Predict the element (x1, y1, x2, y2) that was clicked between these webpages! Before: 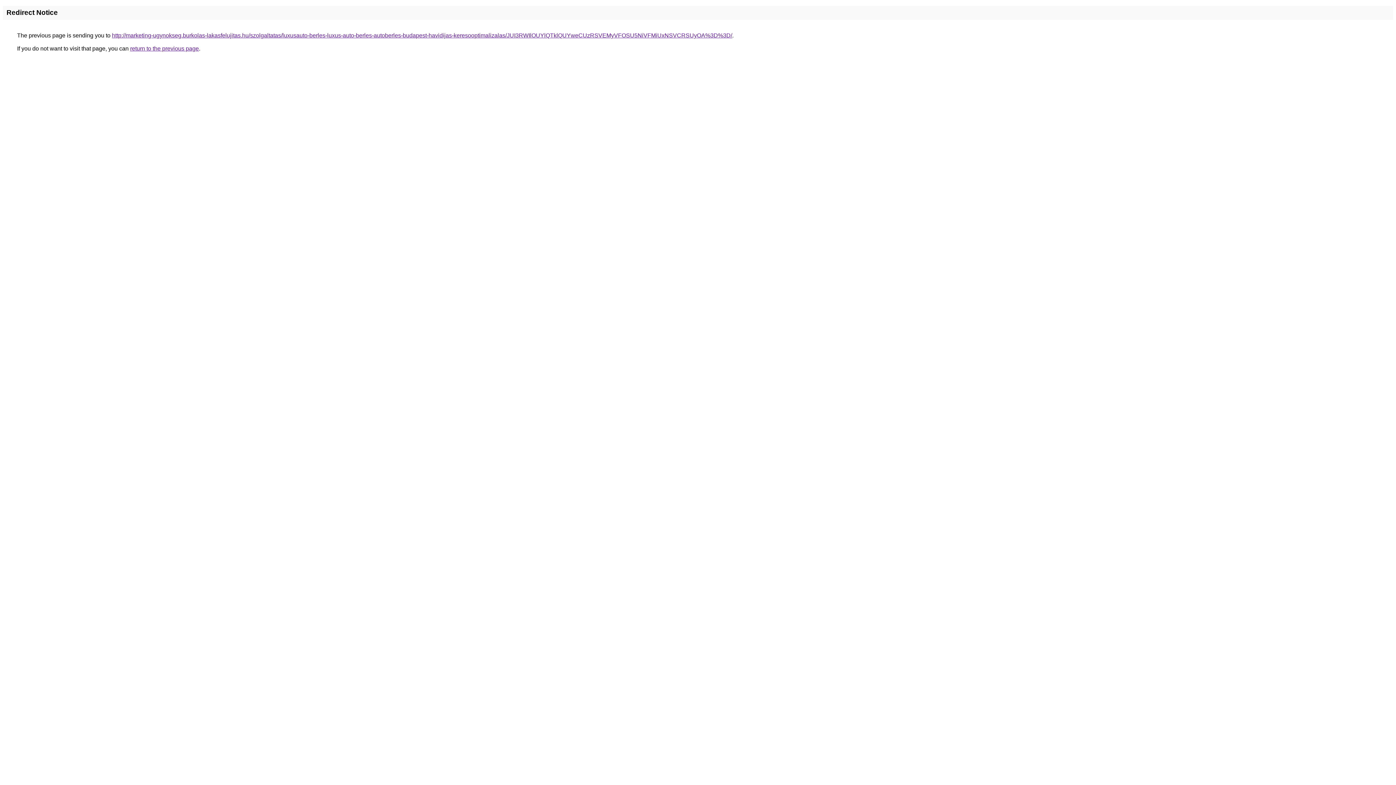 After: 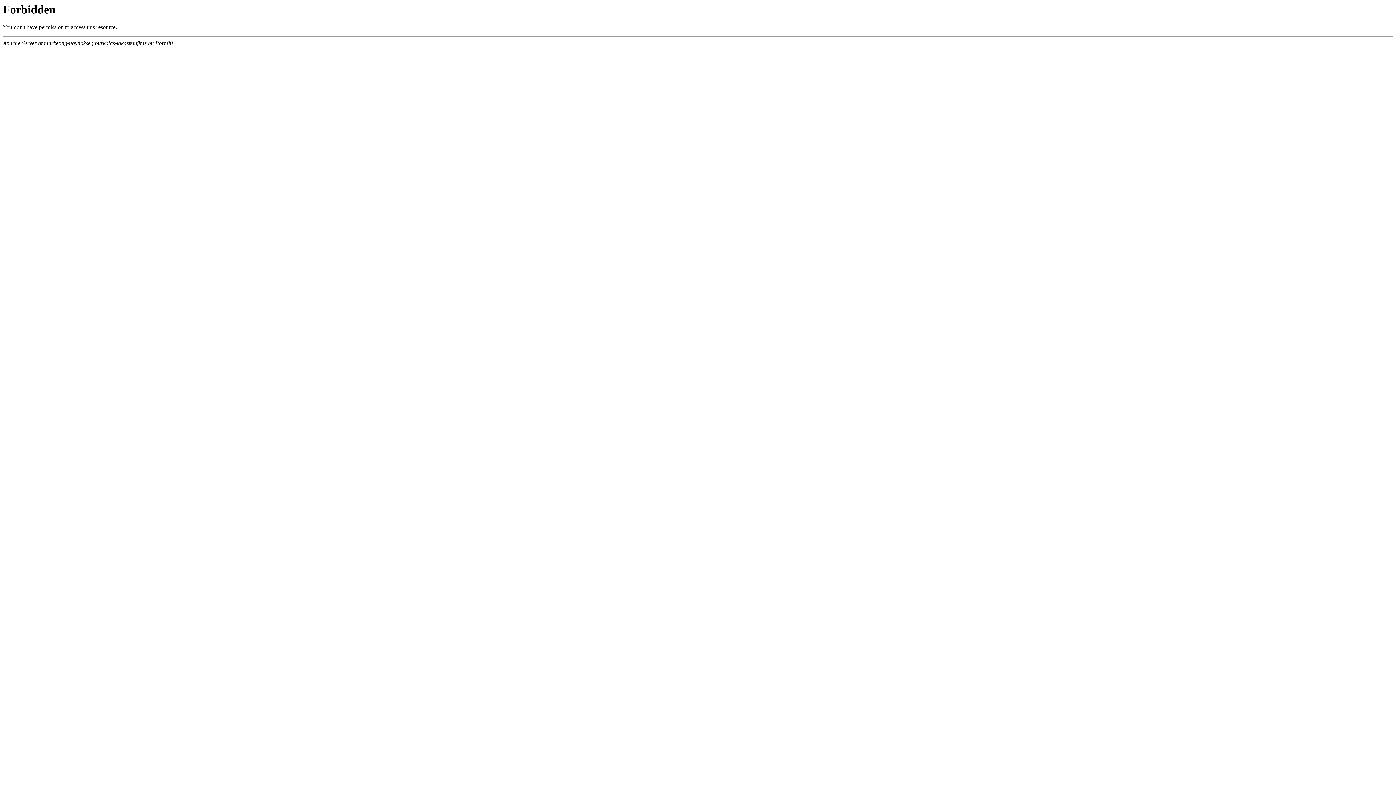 Action: label: http://marketing-ugynokseg.burkolas-lakasfelujitas.hu/szolgaltatas/luxusauto-berles-luxus-auto-berles-autoberles-budapest-havidijas-keresooptimalizalas/JUI3RWIlOUYlQTklQUYweCUzRSVEMyVFOSU5NiVFMiUxNSVCRSUyOA%3D%3D/ bbox: (112, 32, 732, 38)